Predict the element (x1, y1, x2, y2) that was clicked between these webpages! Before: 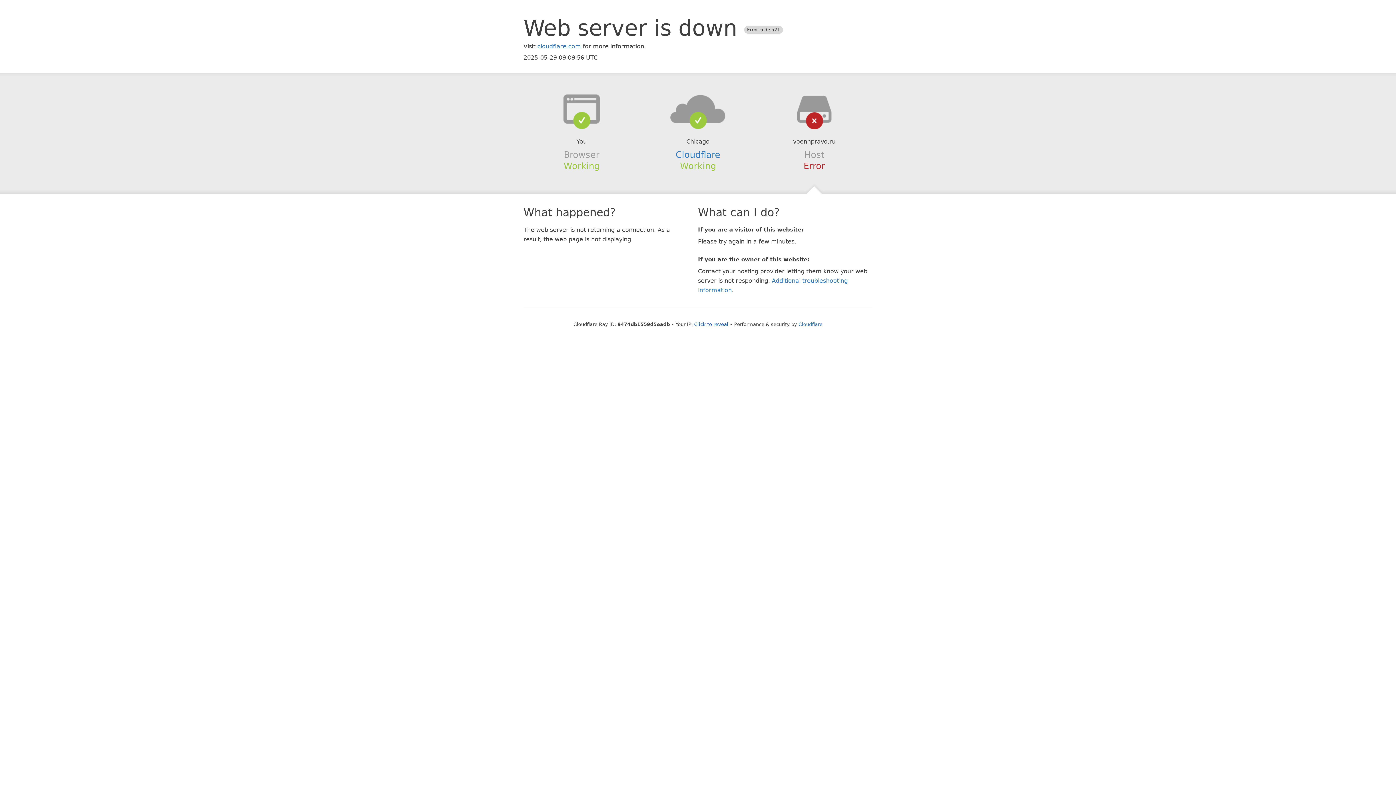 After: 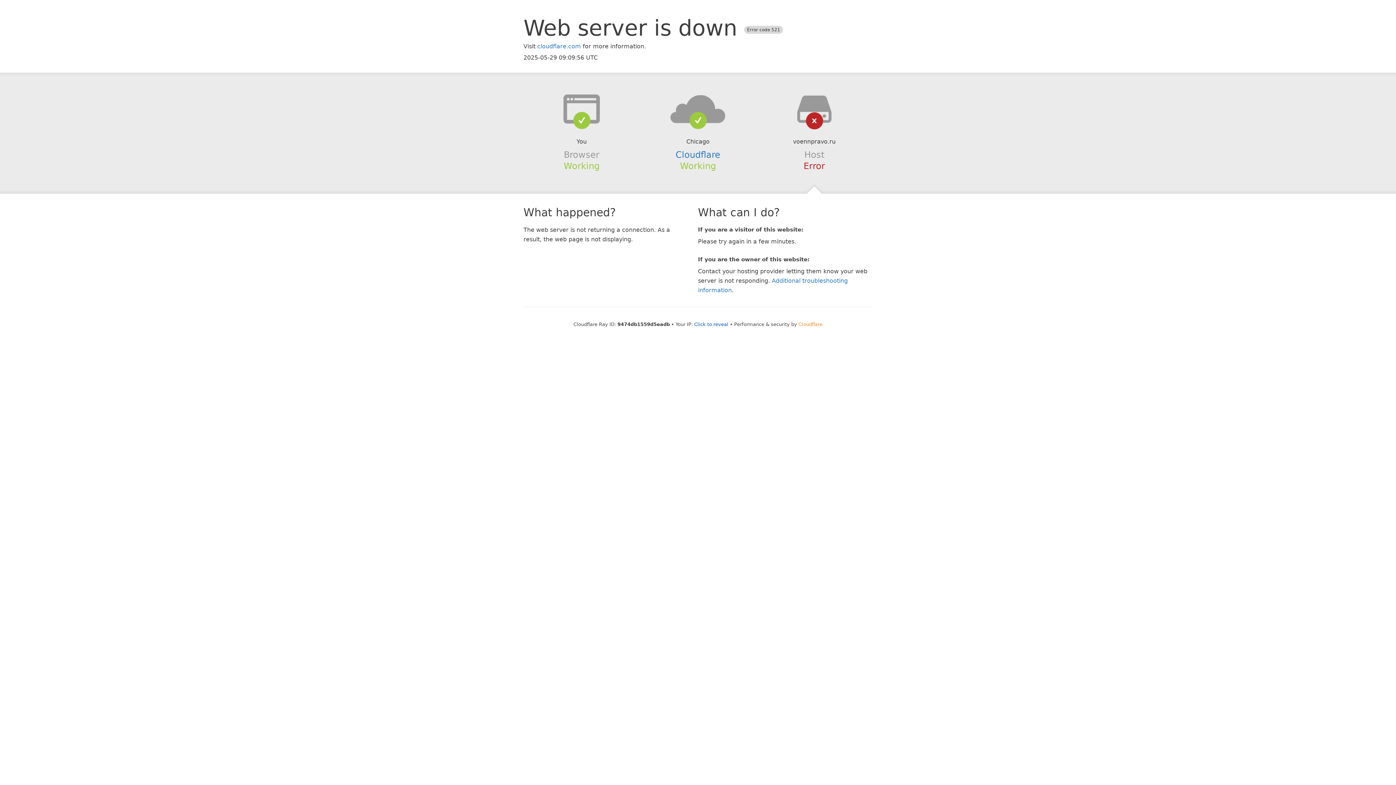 Action: bbox: (798, 321, 822, 327) label: Cloudflare